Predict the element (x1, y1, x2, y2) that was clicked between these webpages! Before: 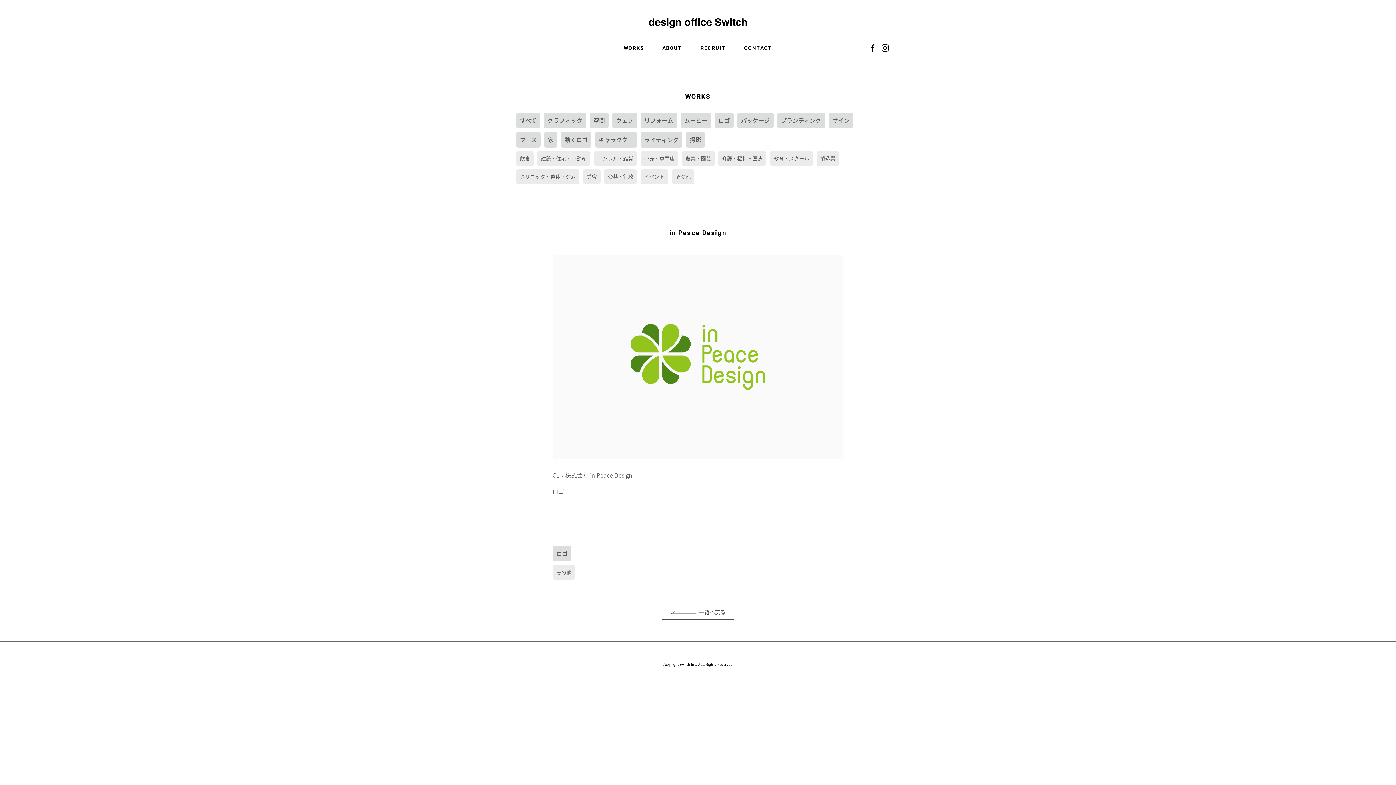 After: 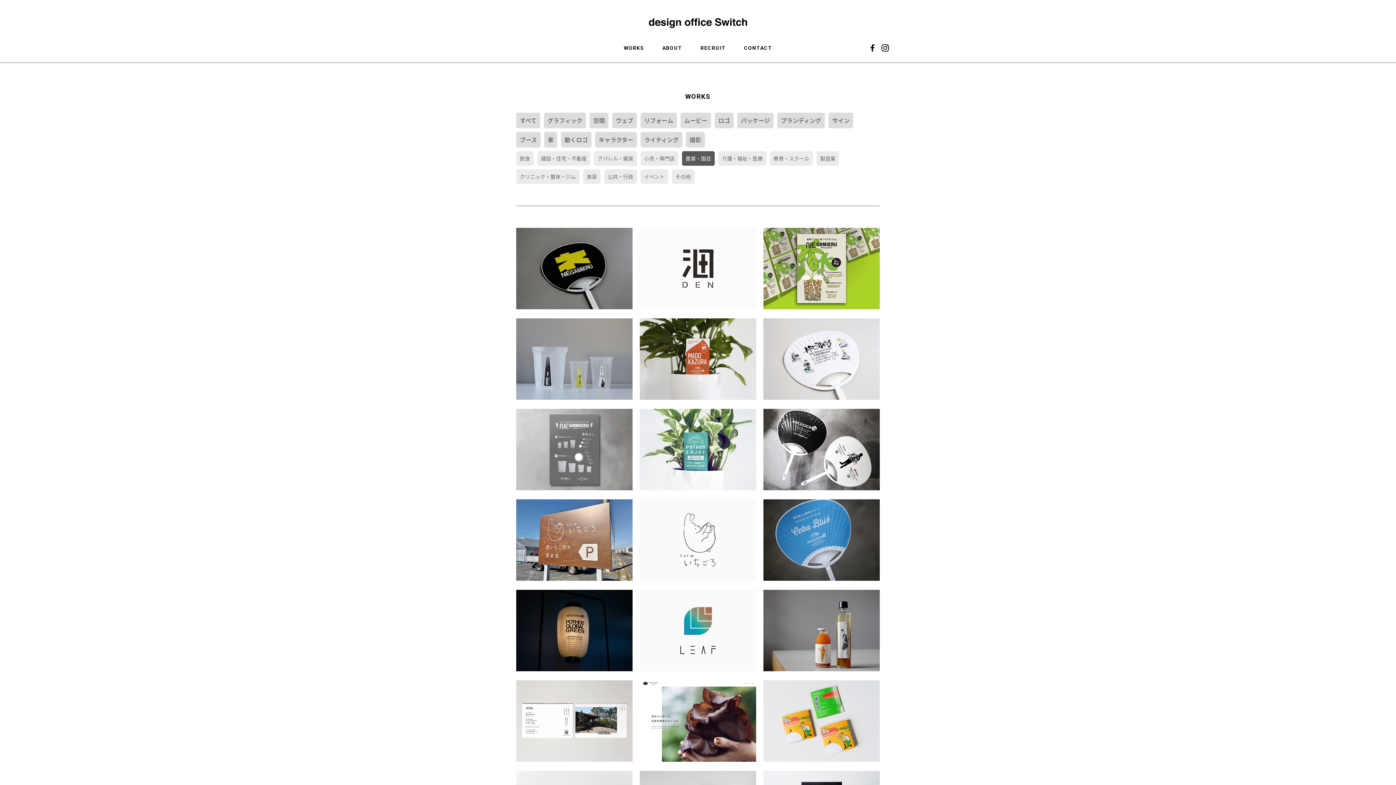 Action: bbox: (682, 151, 714, 165) label: 農業・園芸